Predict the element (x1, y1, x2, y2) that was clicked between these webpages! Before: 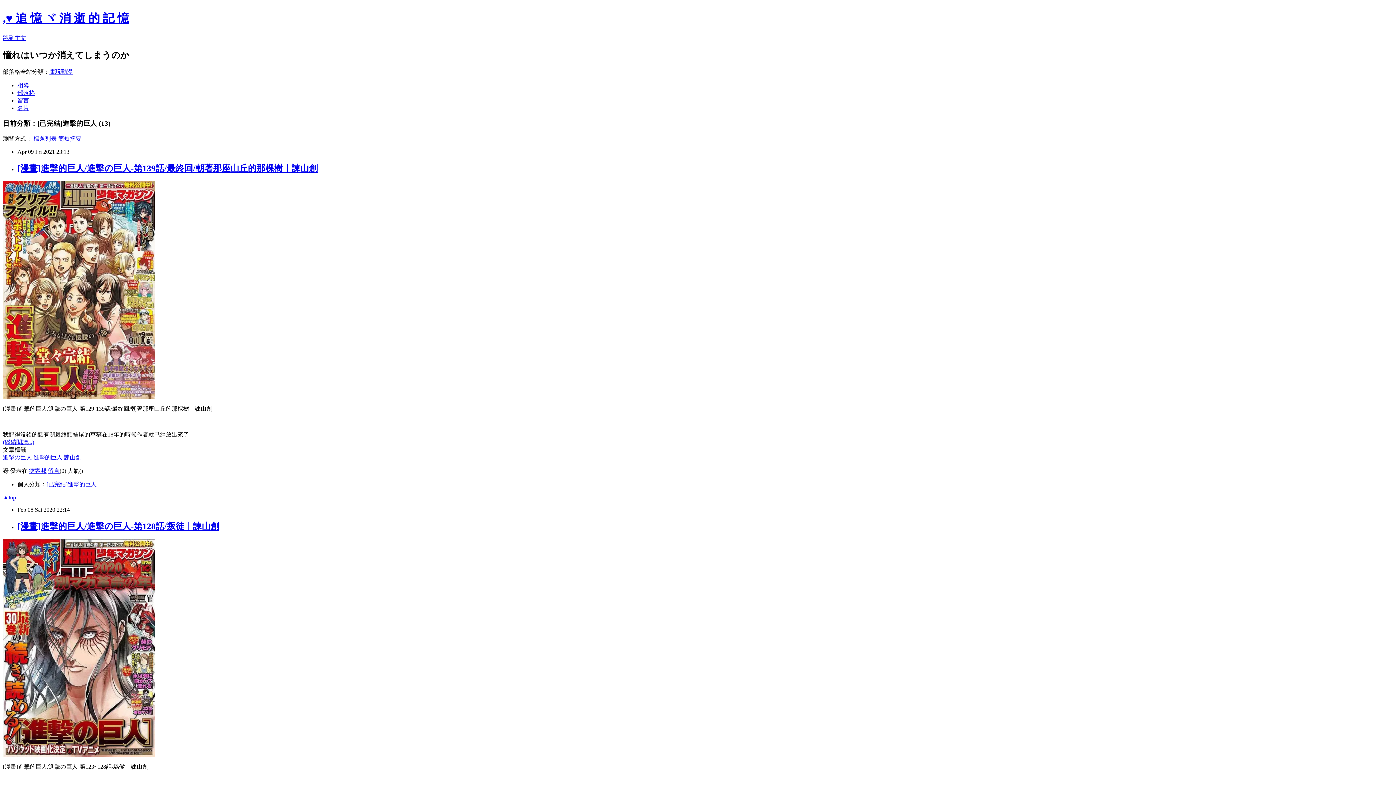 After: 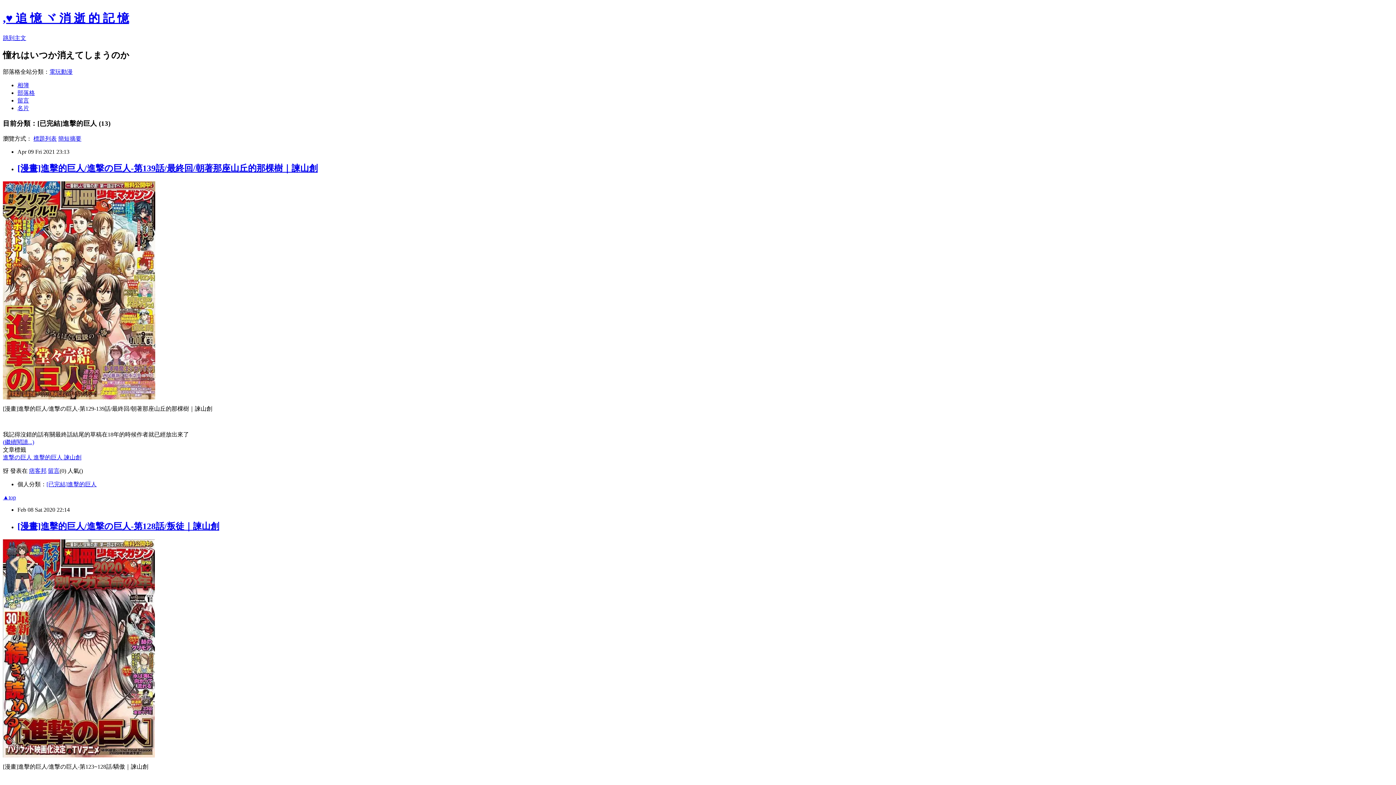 Action: bbox: (58, 135, 81, 141) label: 簡短摘要